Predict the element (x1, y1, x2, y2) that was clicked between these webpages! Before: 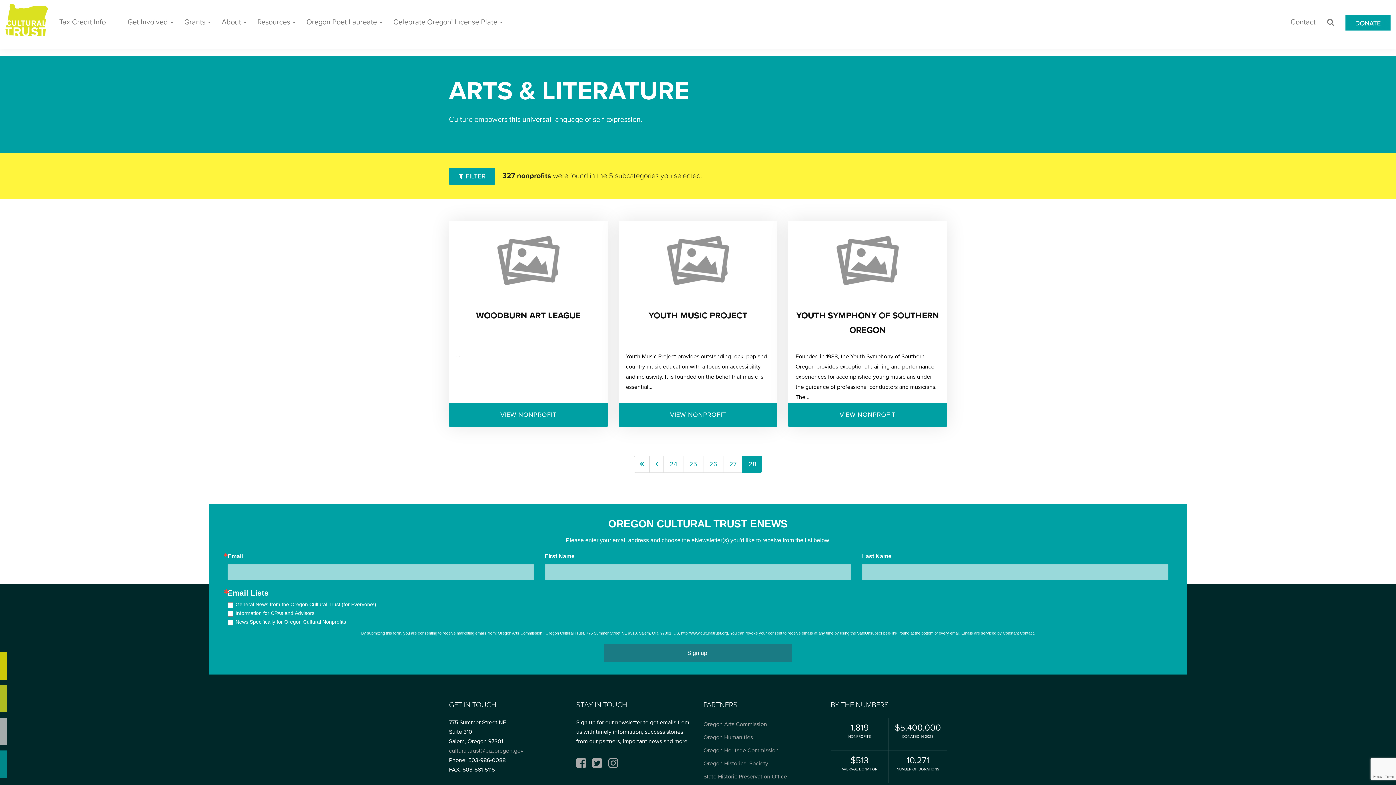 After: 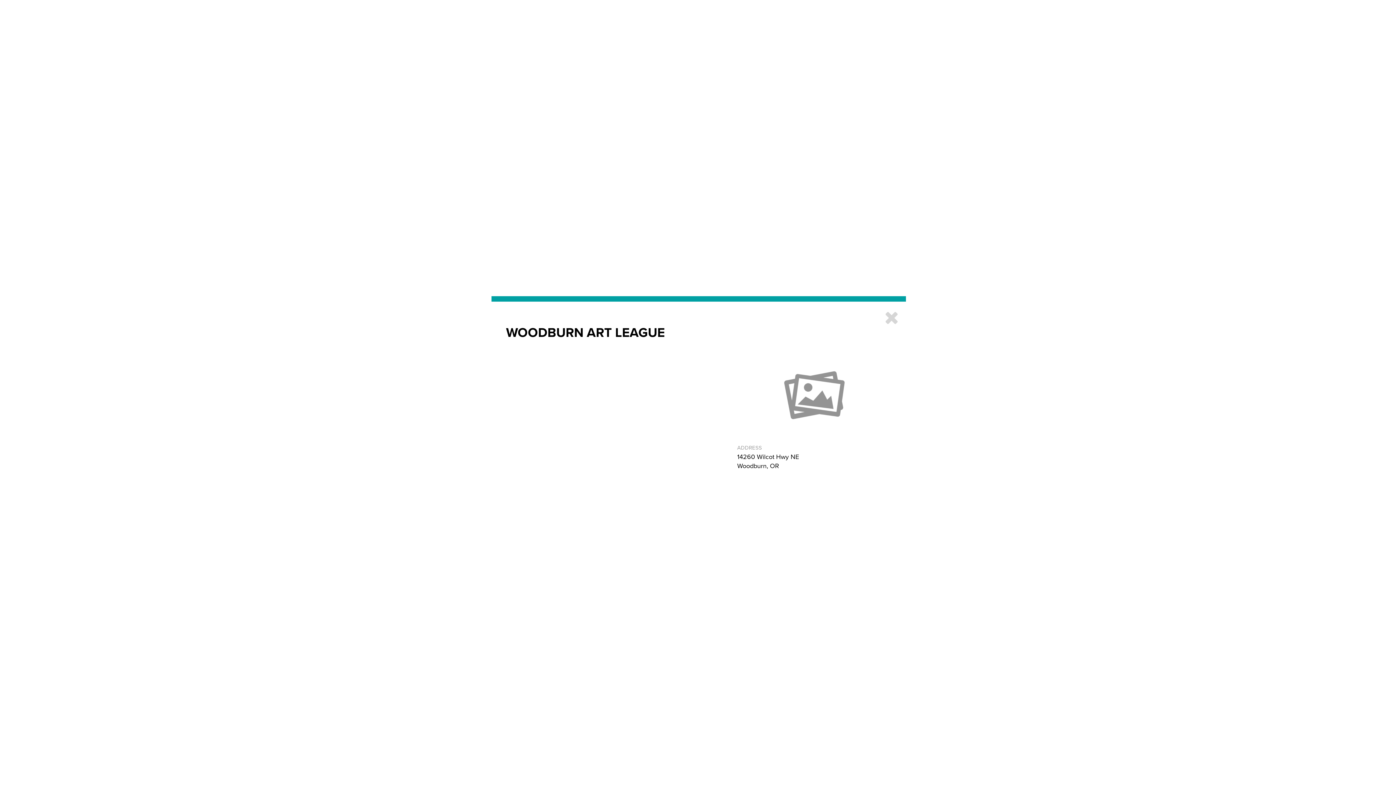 Action: bbox: (449, 221, 607, 300)